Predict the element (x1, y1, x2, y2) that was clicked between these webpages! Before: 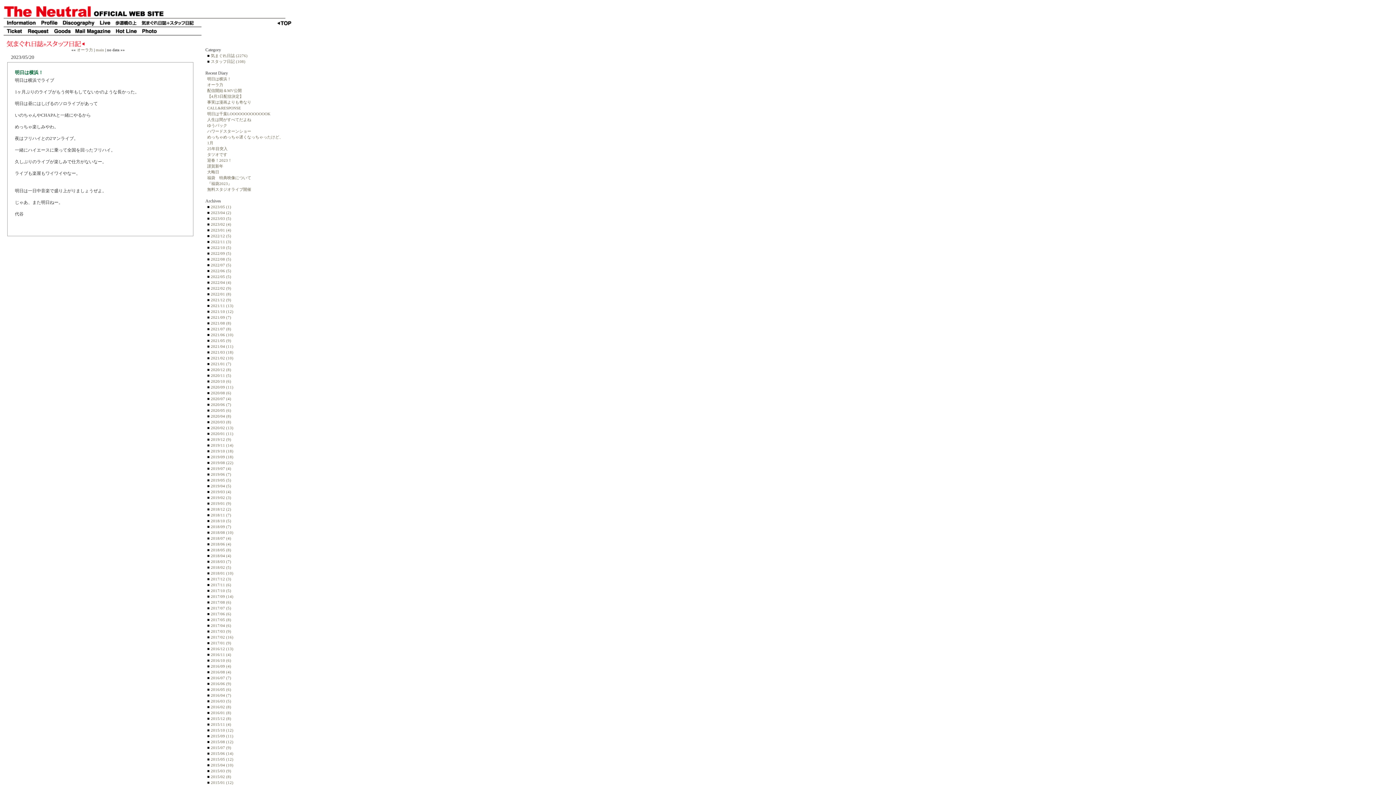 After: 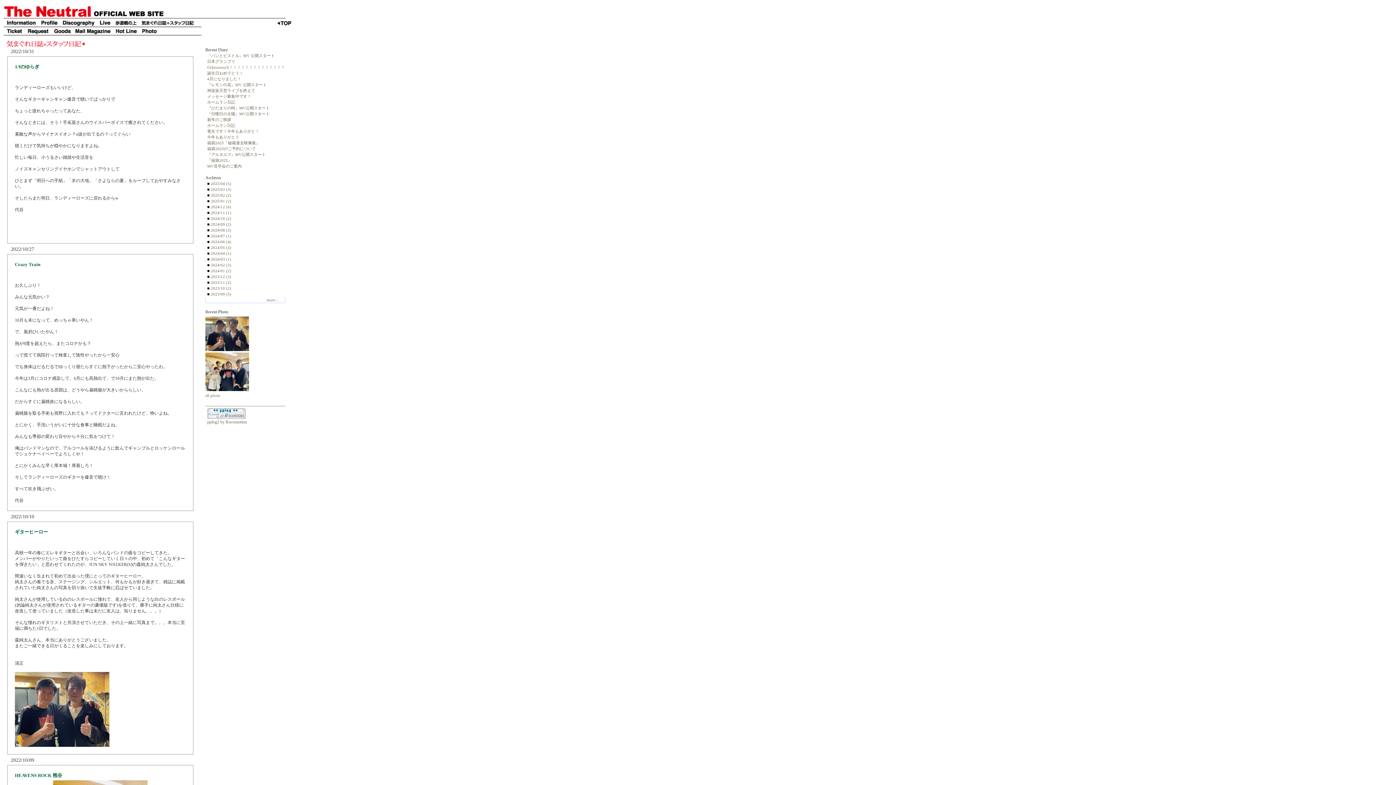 Action: label: 2022/10 (5) bbox: (210, 245, 231, 249)